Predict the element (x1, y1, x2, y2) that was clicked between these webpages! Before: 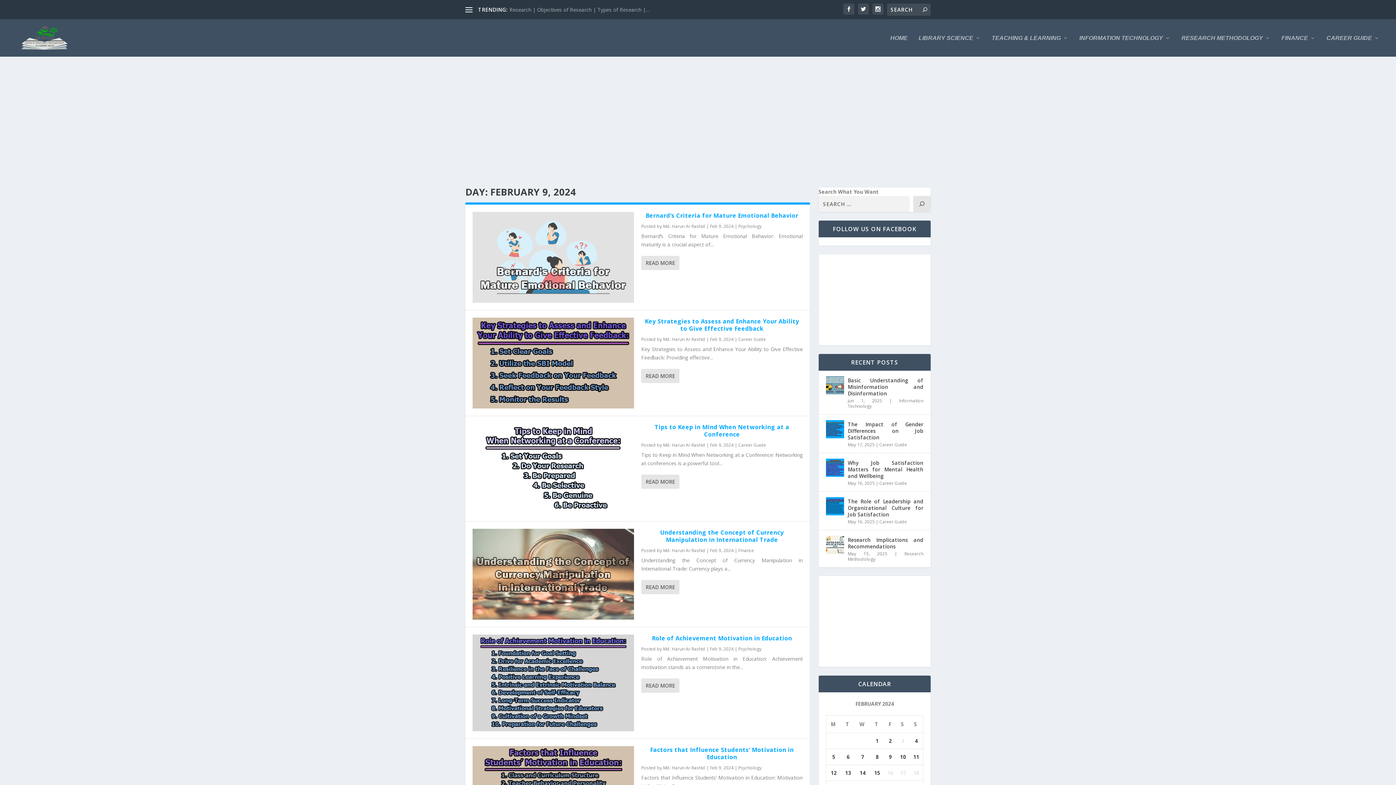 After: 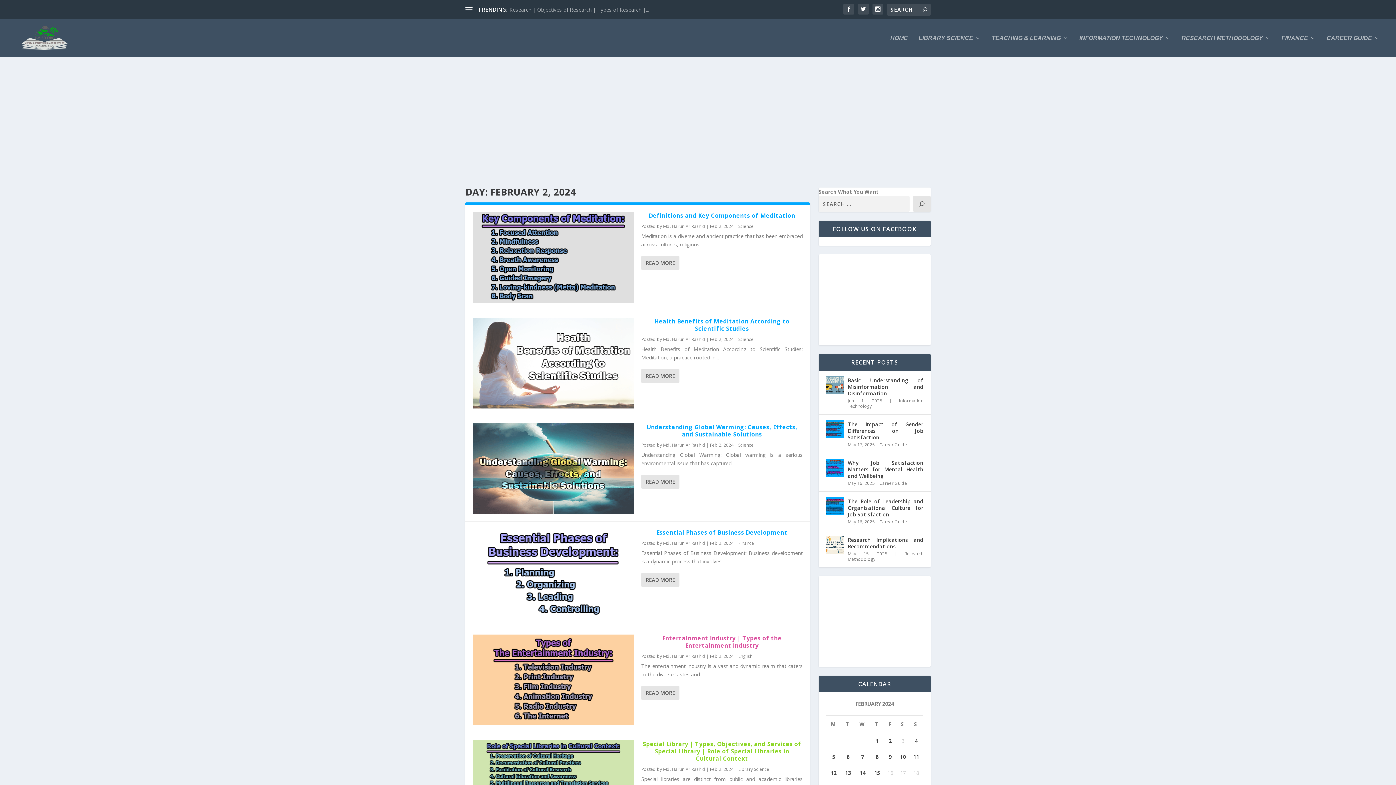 Action: bbox: (889, 737, 892, 744) label: Posts published on February 2, 2024